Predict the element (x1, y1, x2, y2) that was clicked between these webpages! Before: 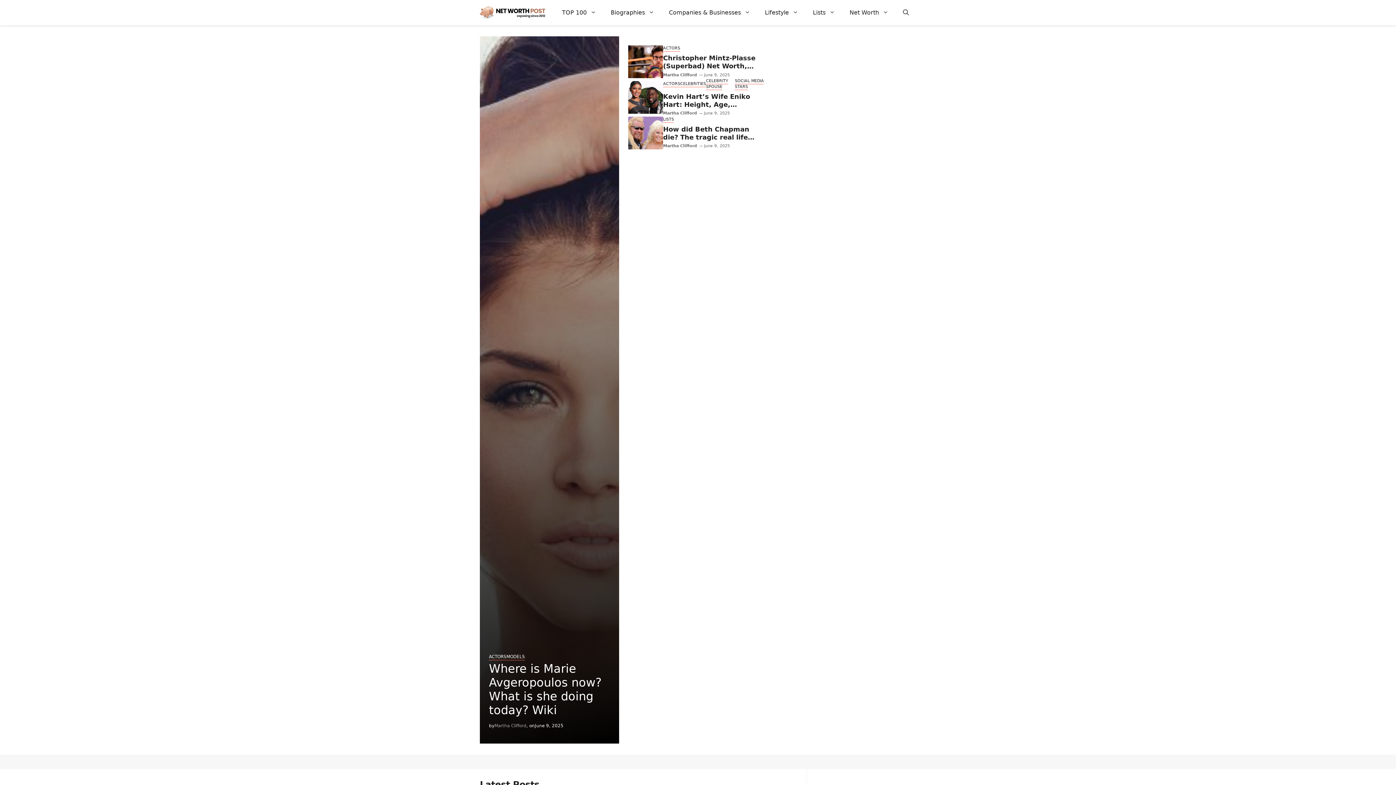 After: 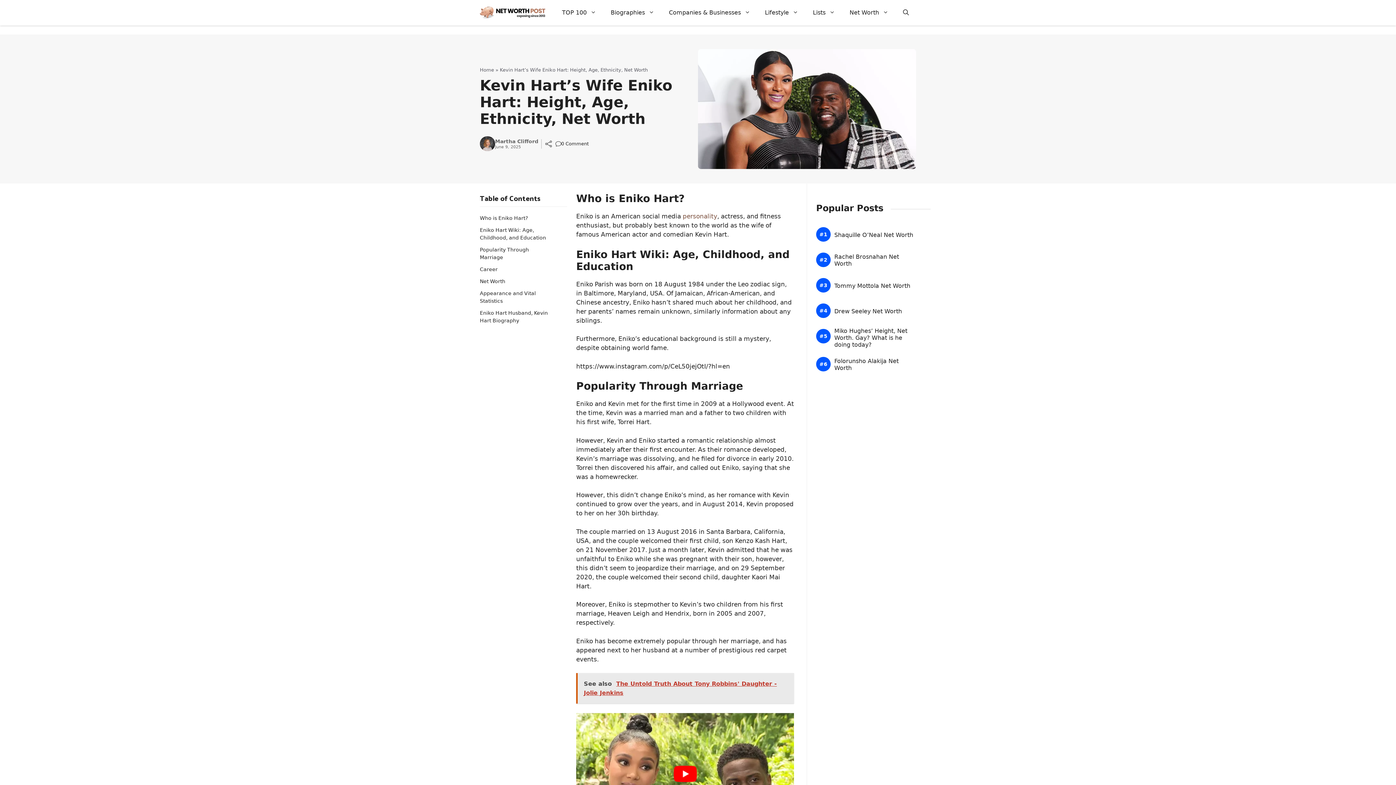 Action: bbox: (628, 81, 663, 113)